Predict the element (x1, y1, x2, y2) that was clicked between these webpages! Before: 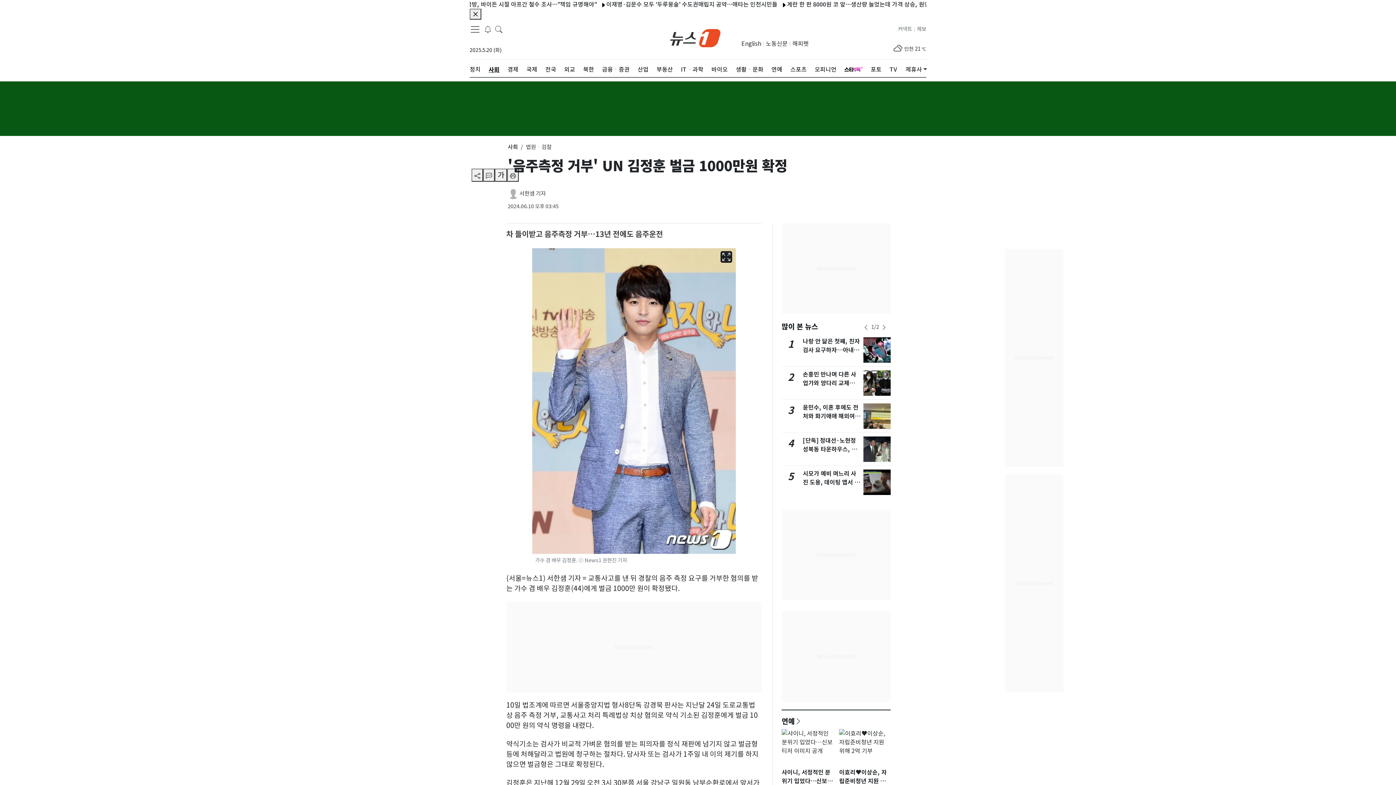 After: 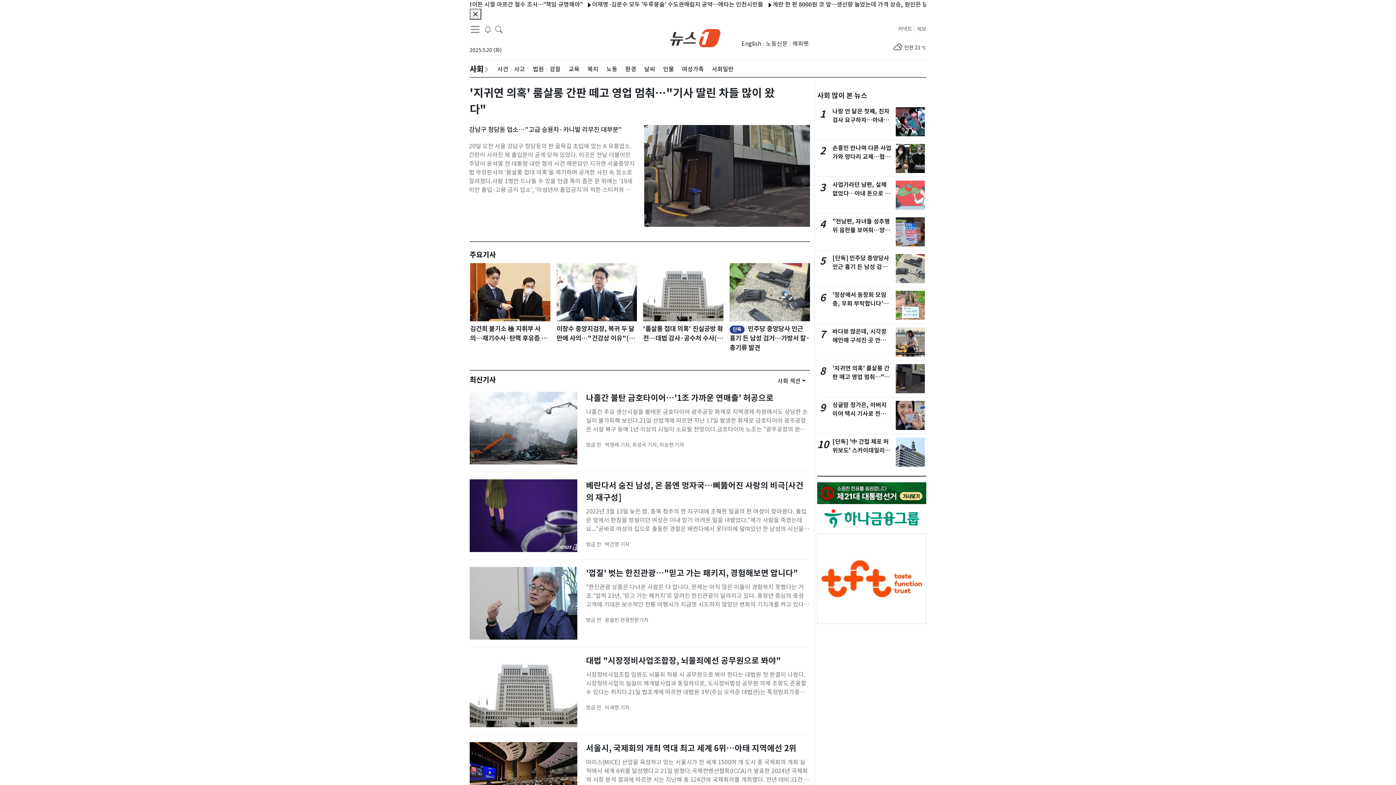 Action: label: 사회 bbox: (488, 59, 499, 79)